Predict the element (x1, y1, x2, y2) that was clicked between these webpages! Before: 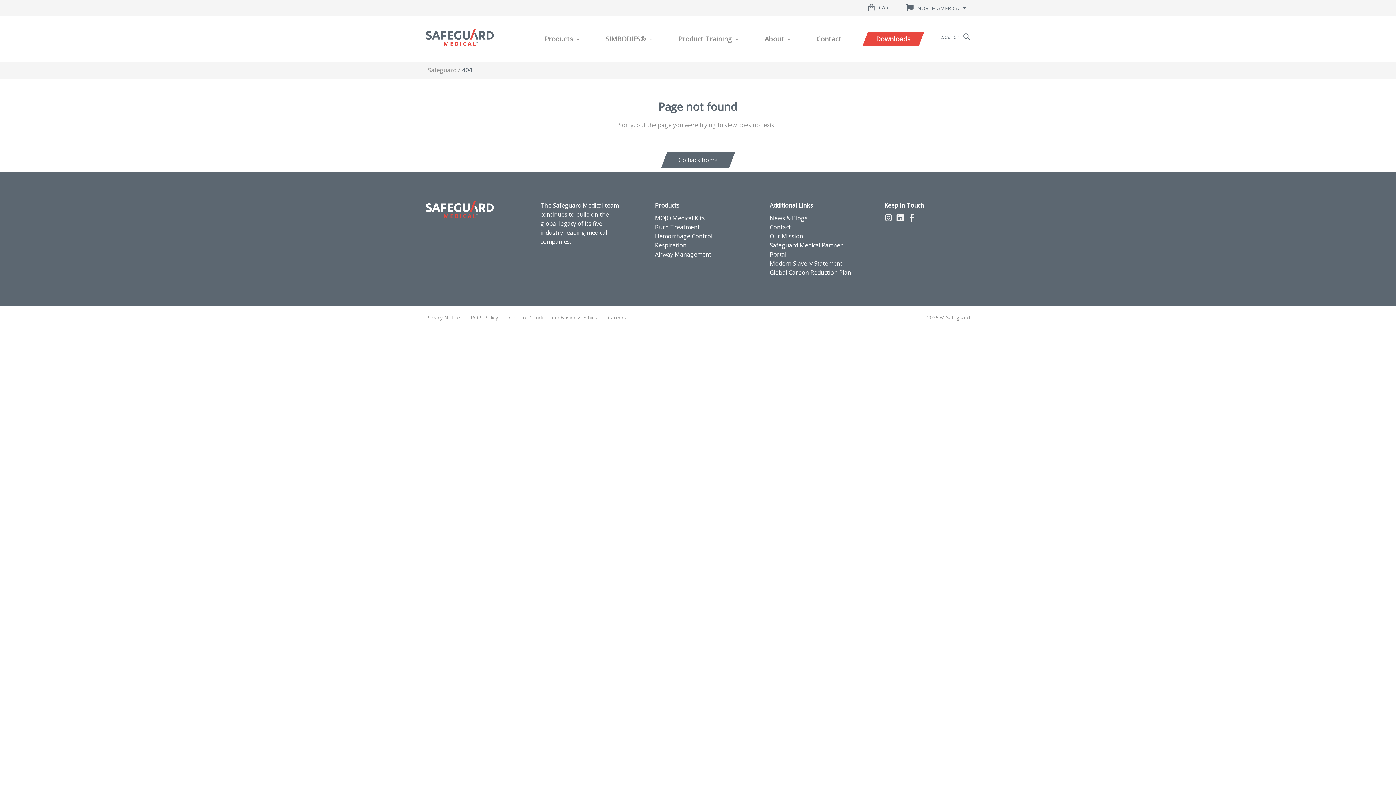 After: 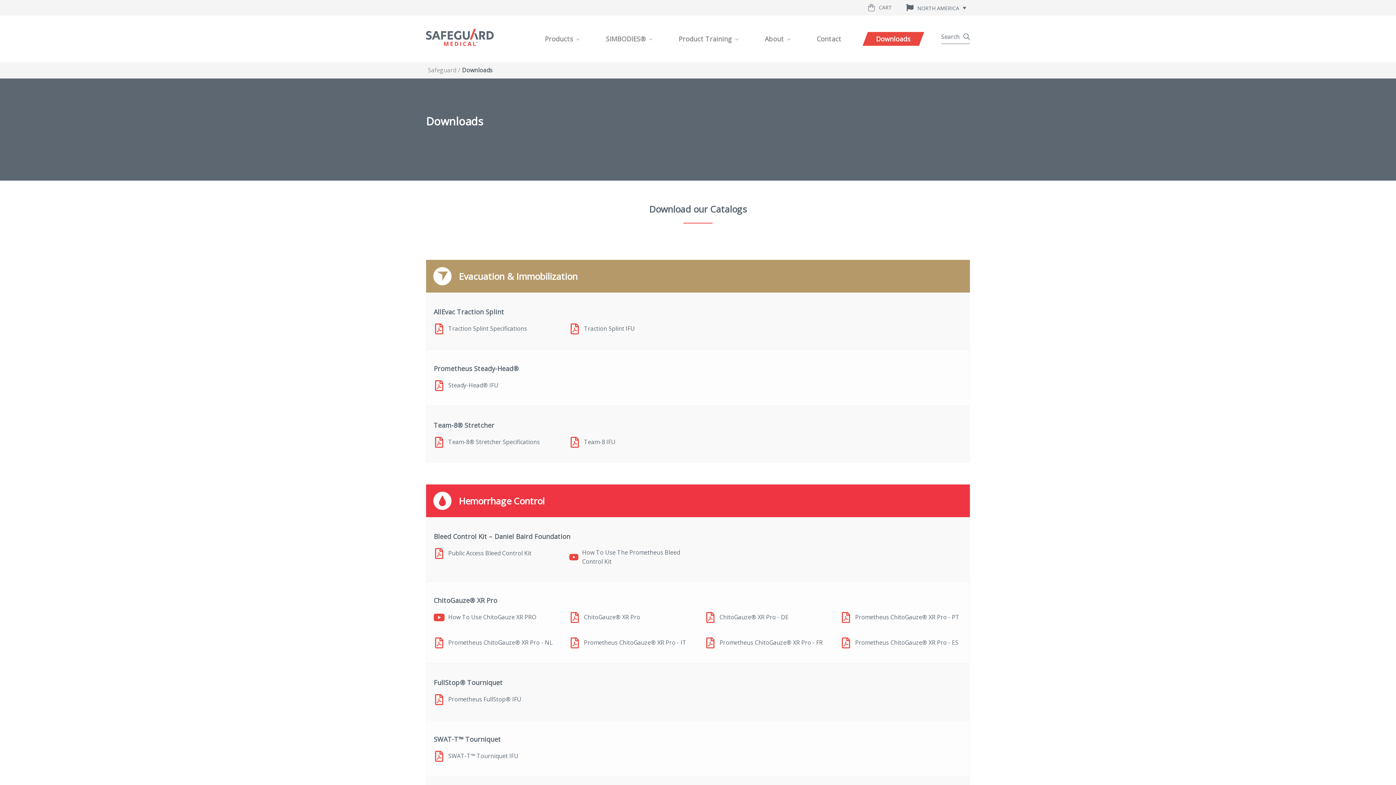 Action: label: Downloads bbox: (868, 31, 918, 45)